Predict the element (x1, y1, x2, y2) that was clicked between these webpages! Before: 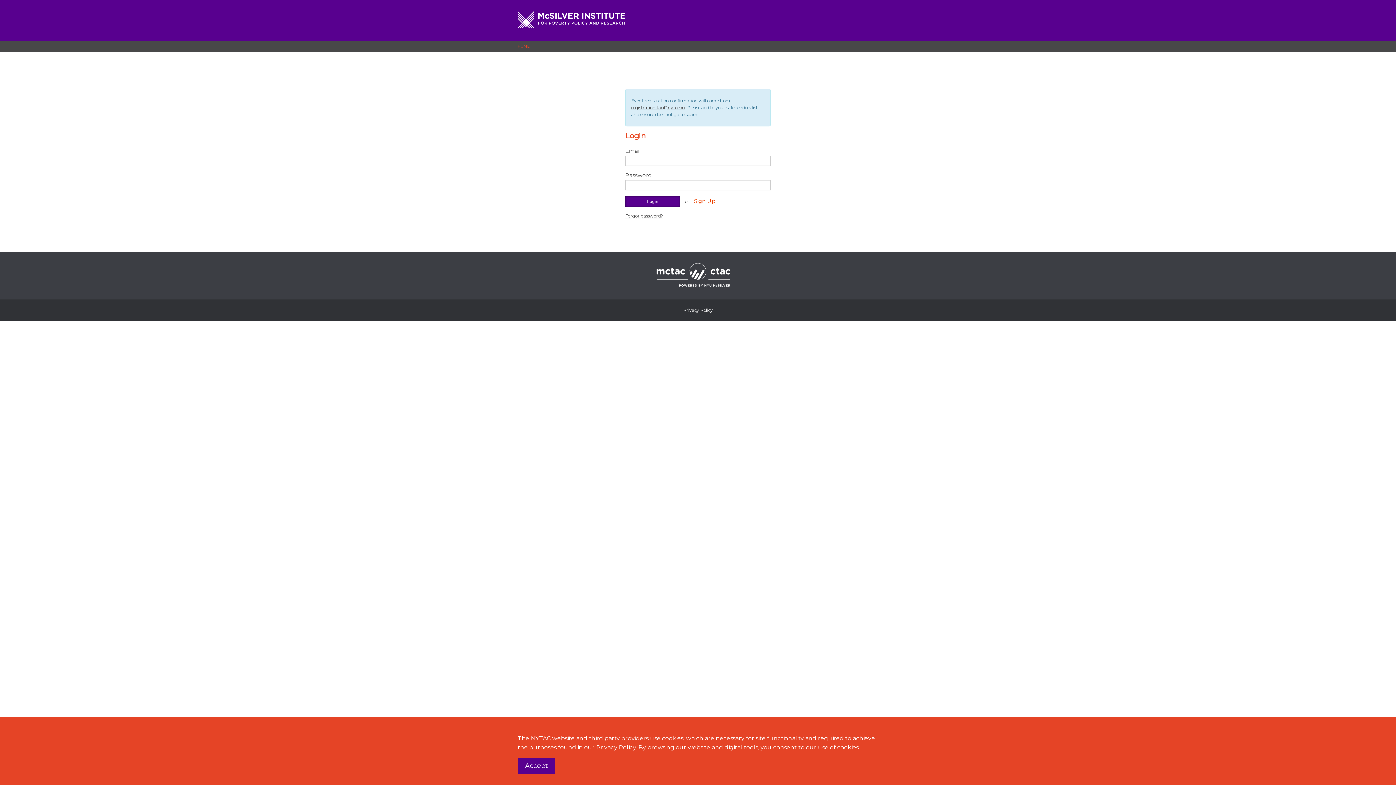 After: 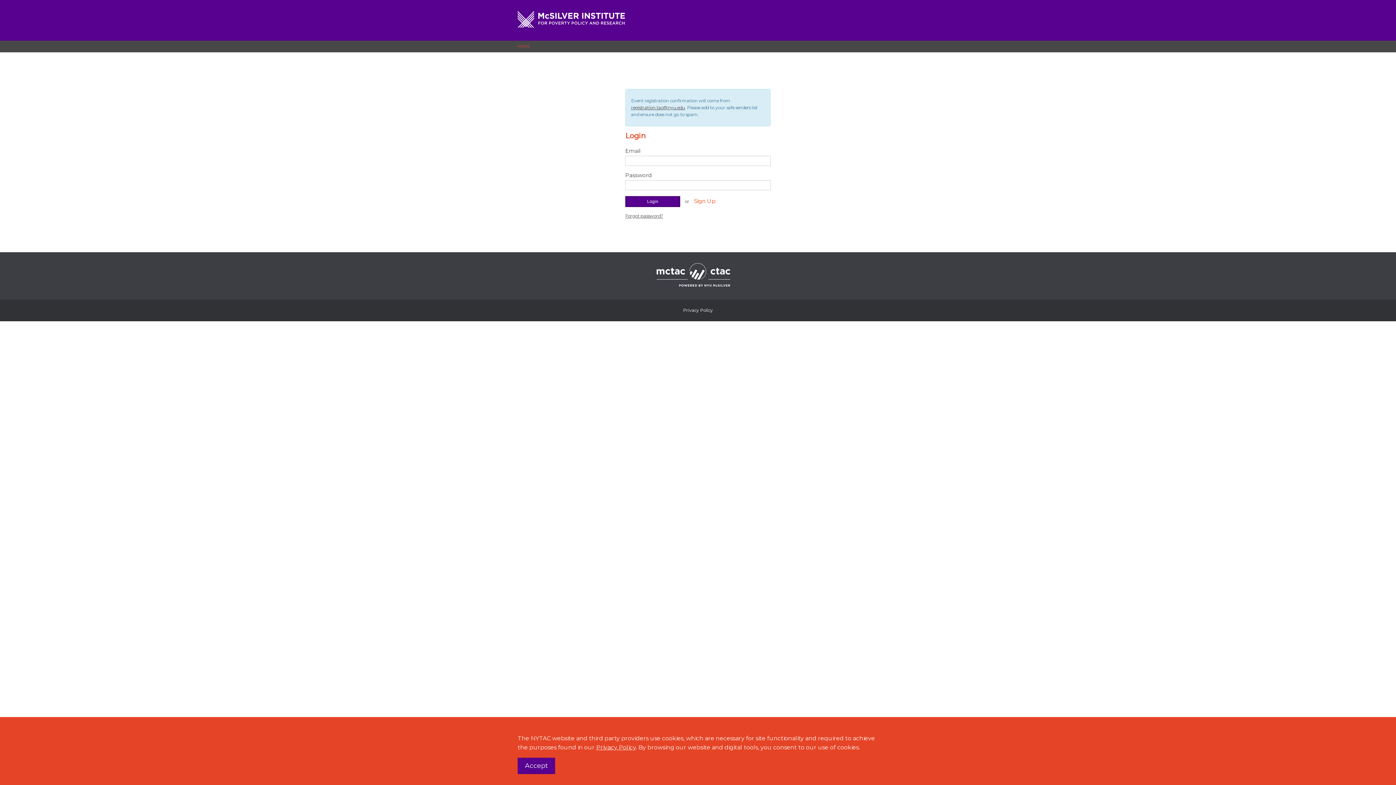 Action: bbox: (656, 282, 730, 288)